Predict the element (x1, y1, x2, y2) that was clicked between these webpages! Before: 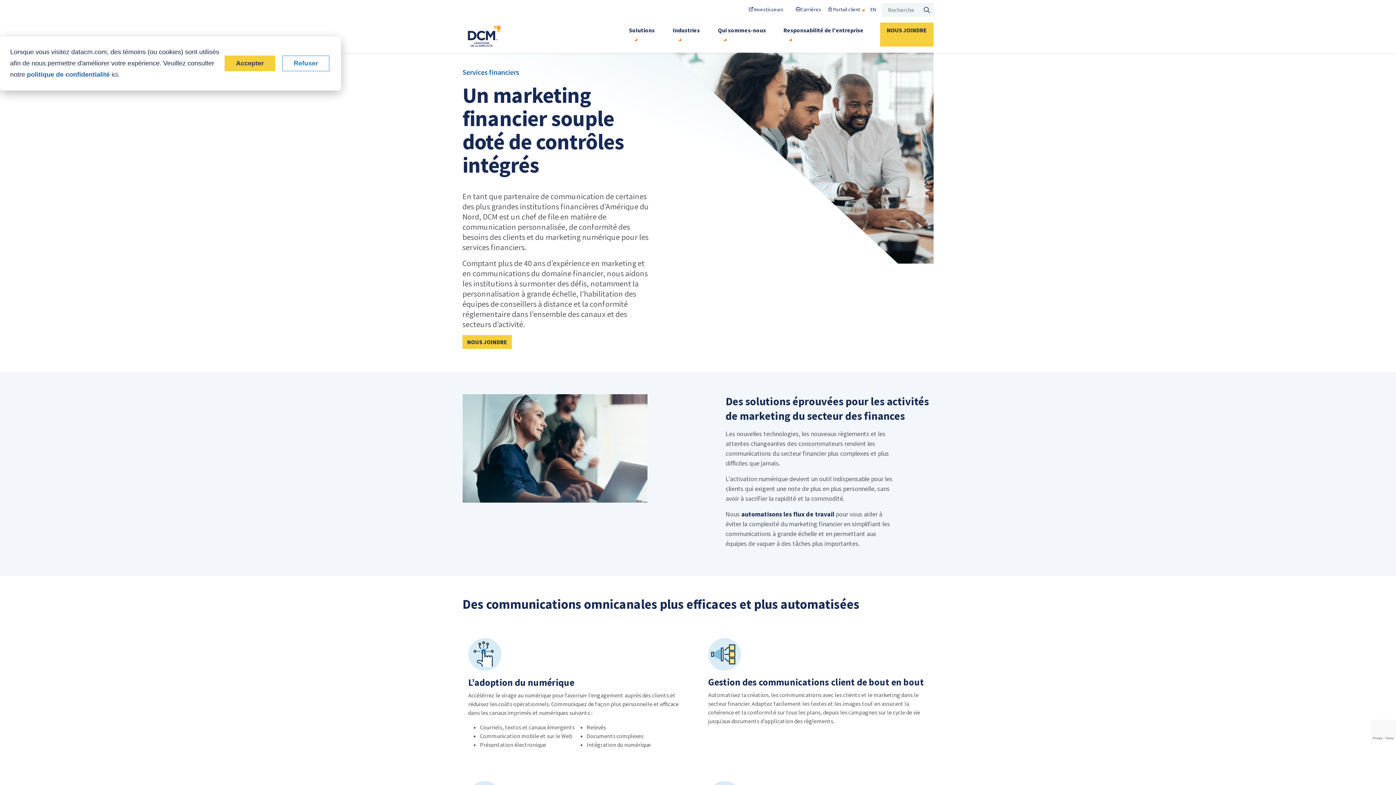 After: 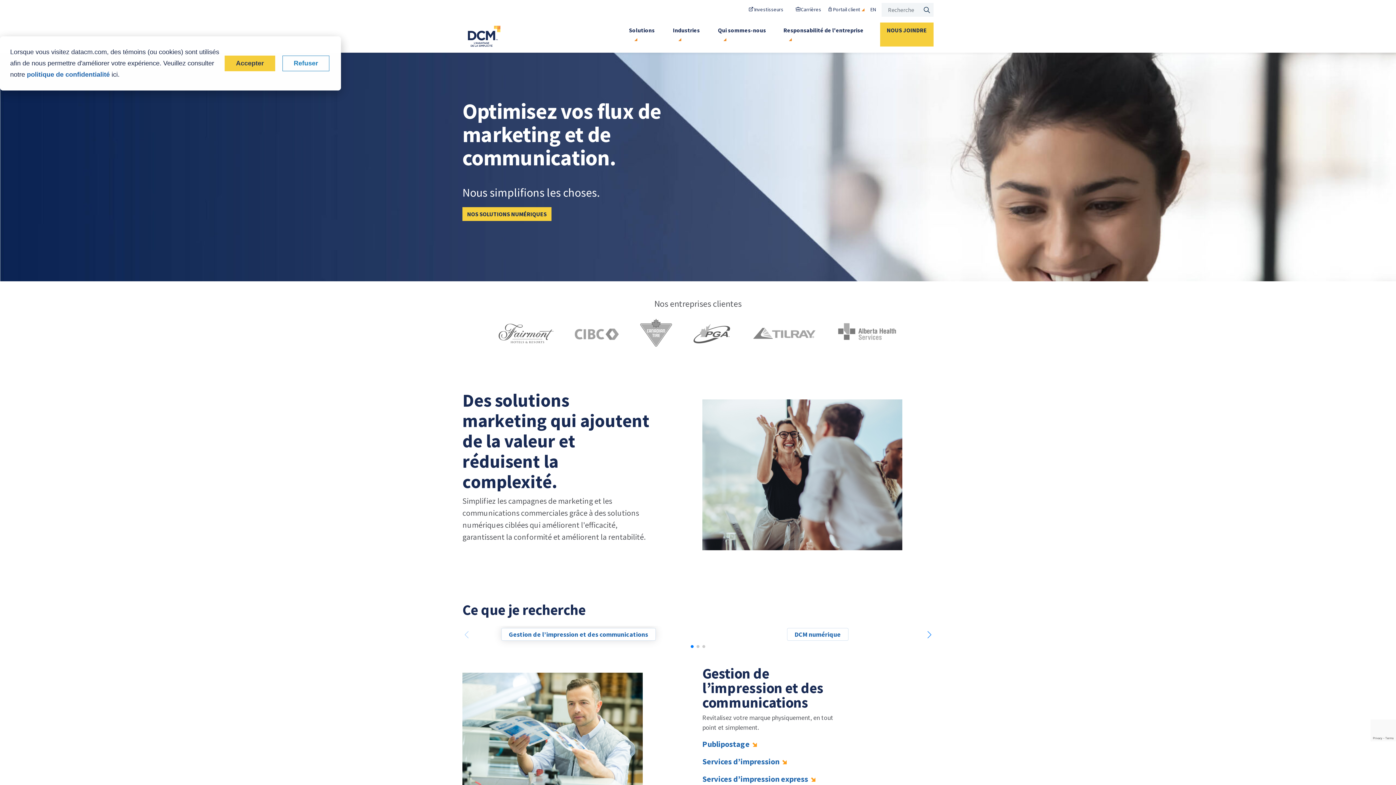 Action: bbox: (463, 28, 503, 41)